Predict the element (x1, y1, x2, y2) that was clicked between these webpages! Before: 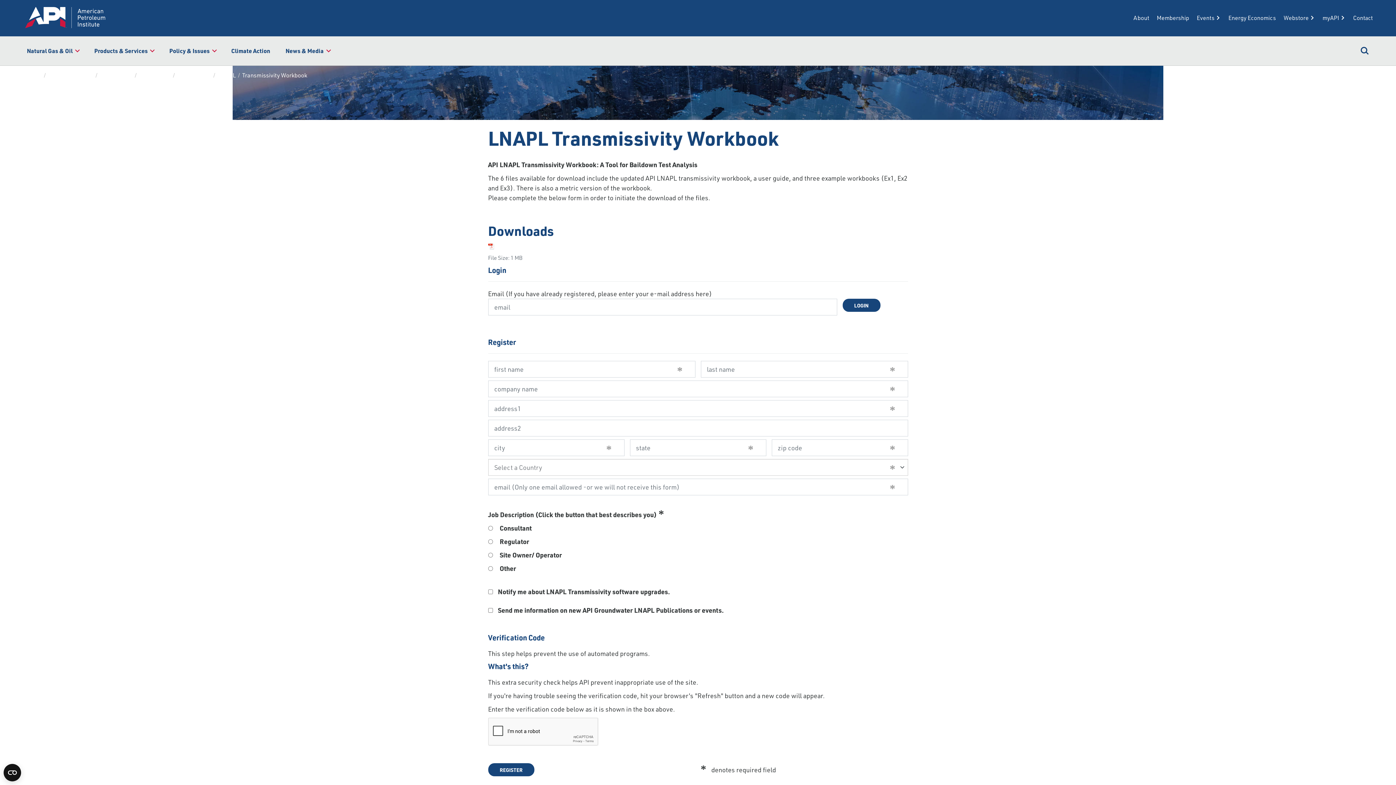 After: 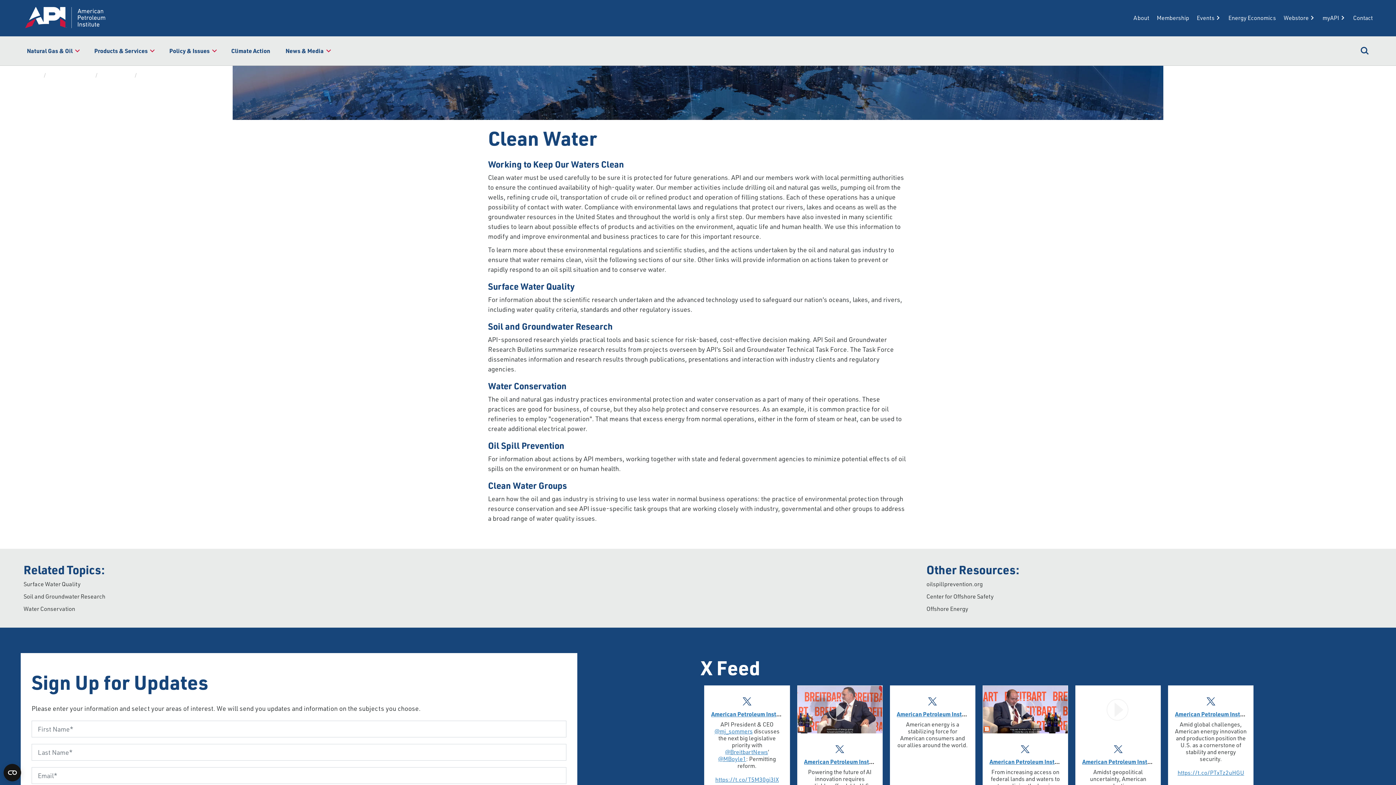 Action: label: Clean Water bbox: (138, 71, 170, 78)